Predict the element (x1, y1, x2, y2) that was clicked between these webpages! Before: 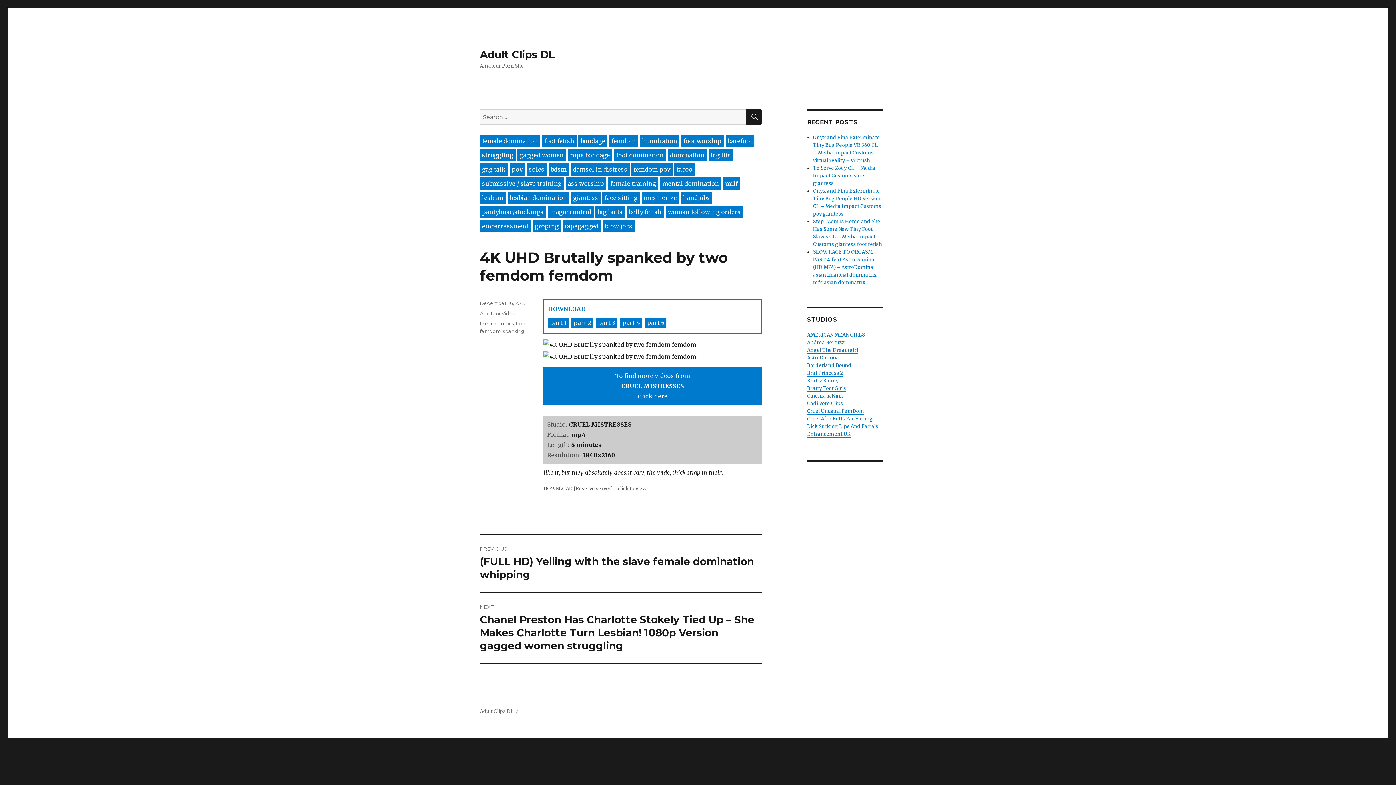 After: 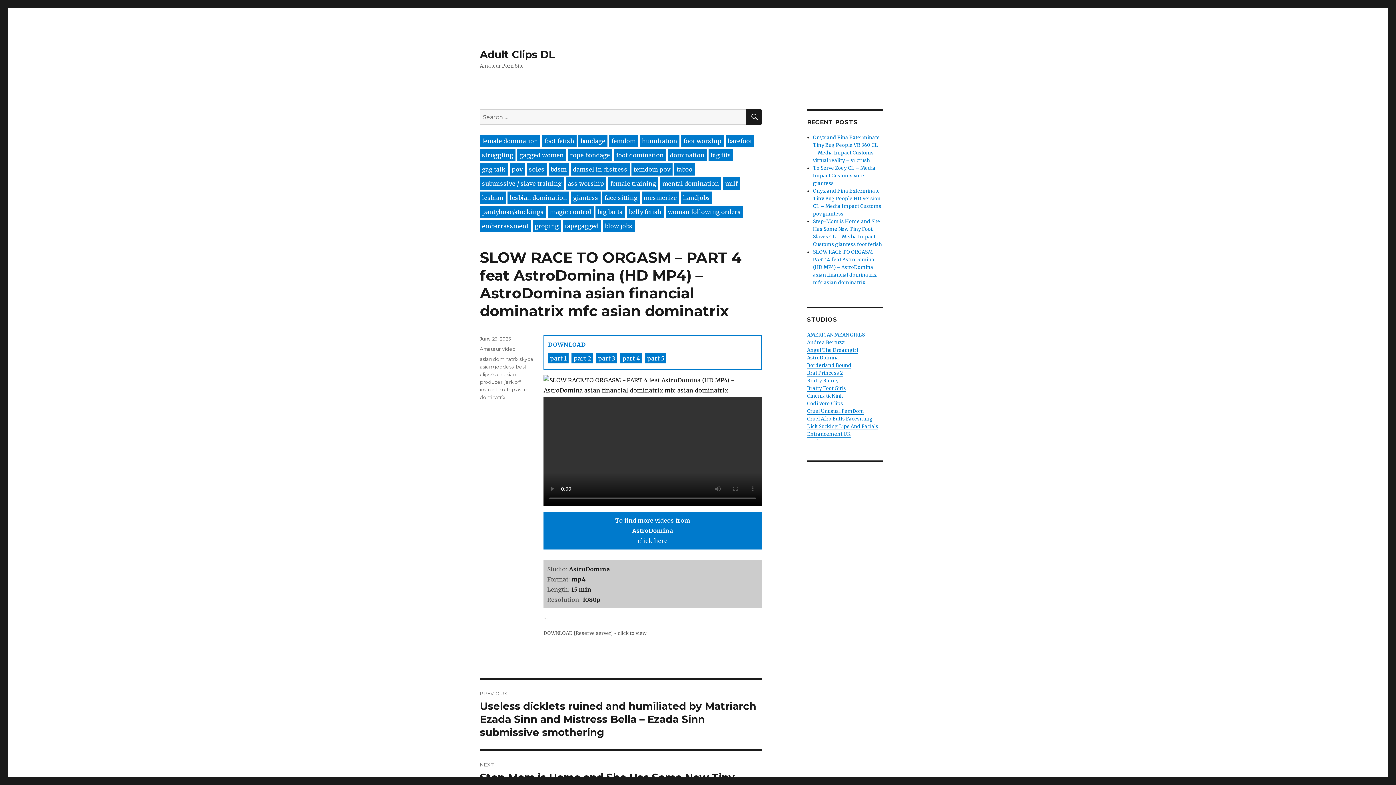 Action: bbox: (813, 249, 877, 285) label: SLOW RACE TO ORGASM – PART 4 feat AstroDomina (HD MP4) – AstroDomina asian financial dominatrix mfc asian dominatrix